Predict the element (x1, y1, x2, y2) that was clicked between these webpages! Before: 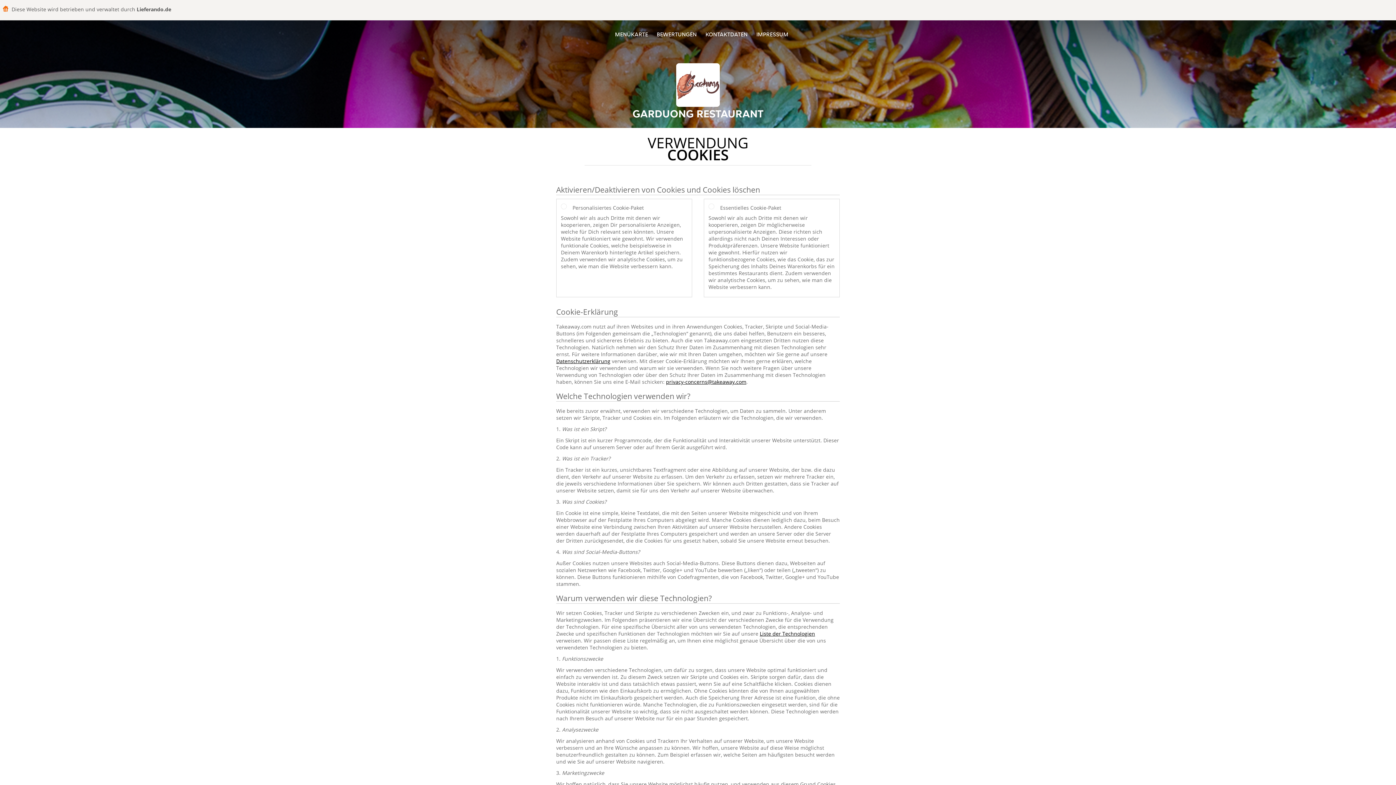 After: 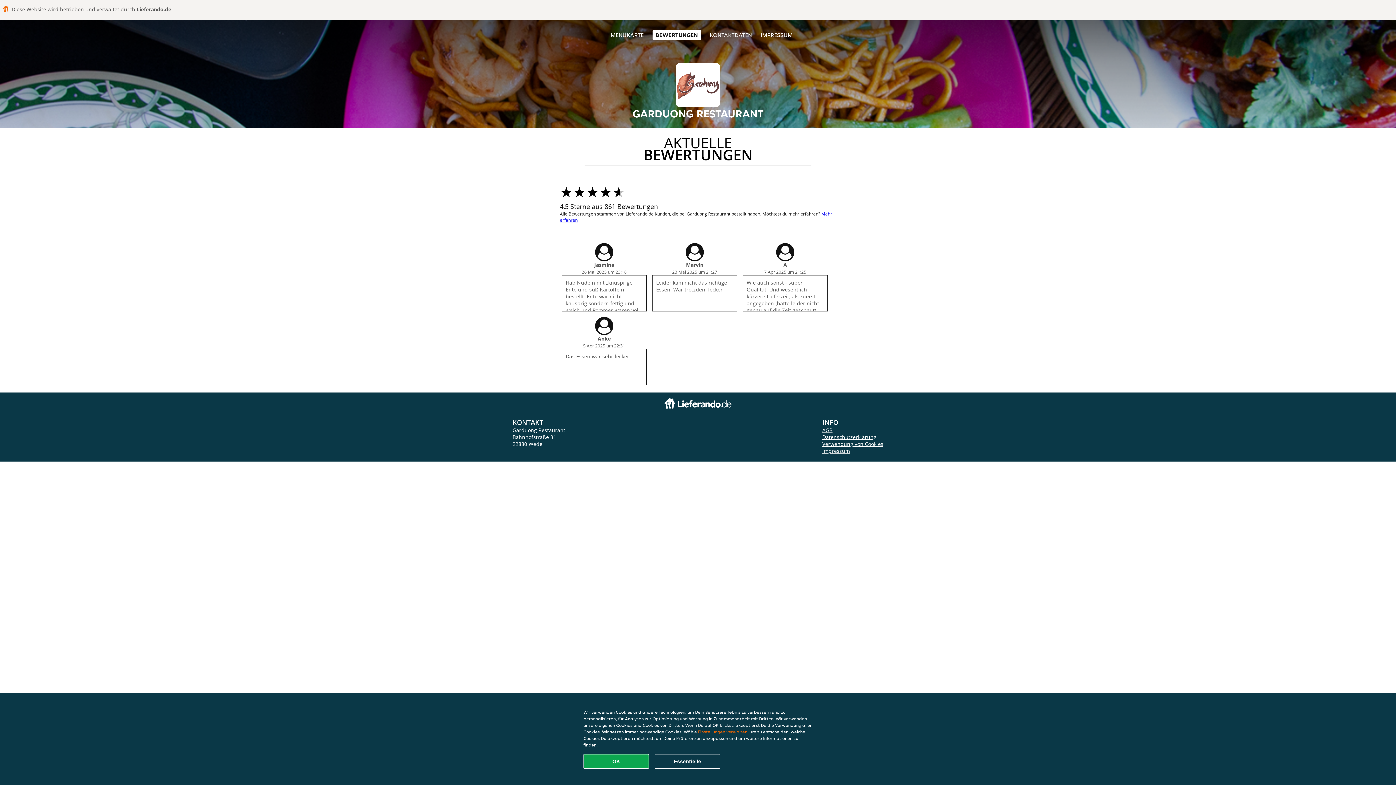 Action: bbox: (656, 30, 696, 38) label: BEWERTUNGEN